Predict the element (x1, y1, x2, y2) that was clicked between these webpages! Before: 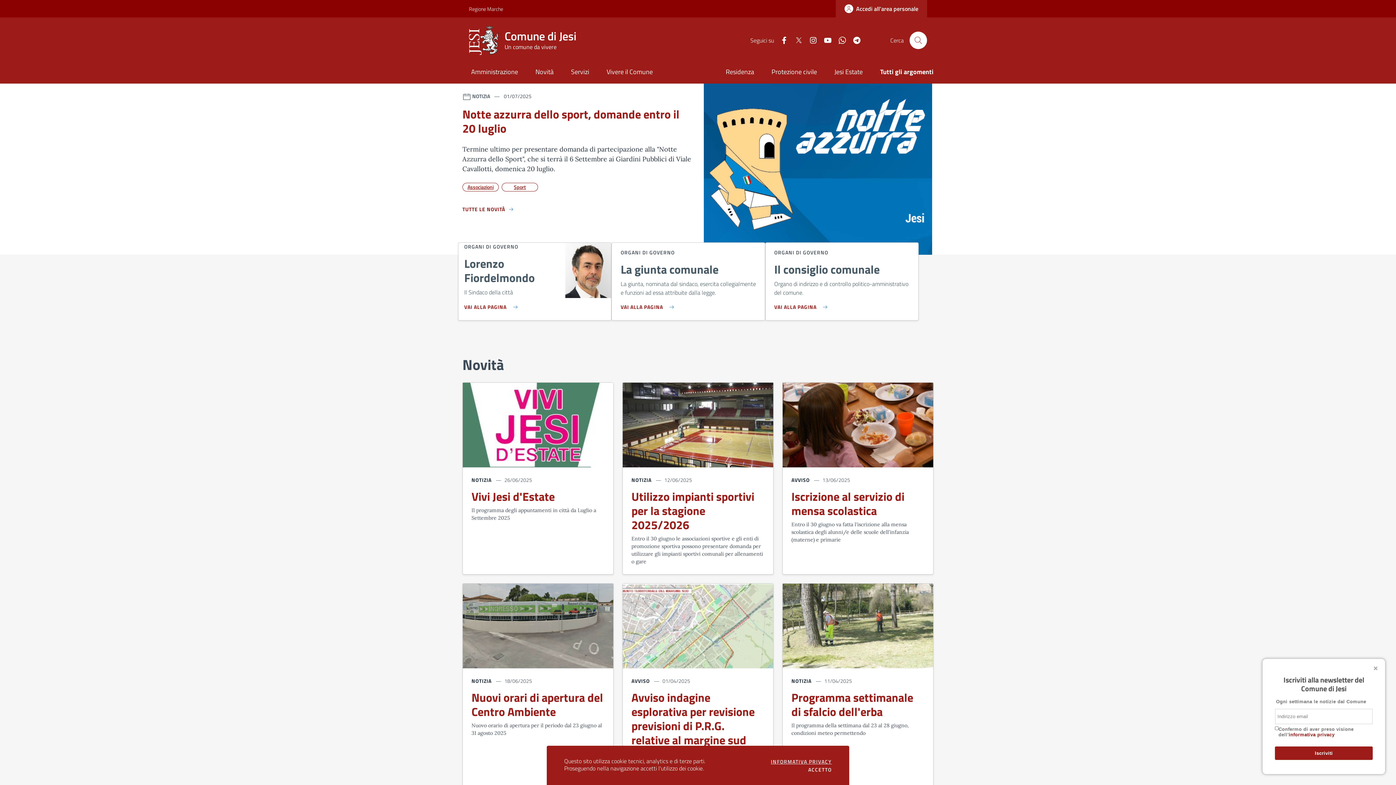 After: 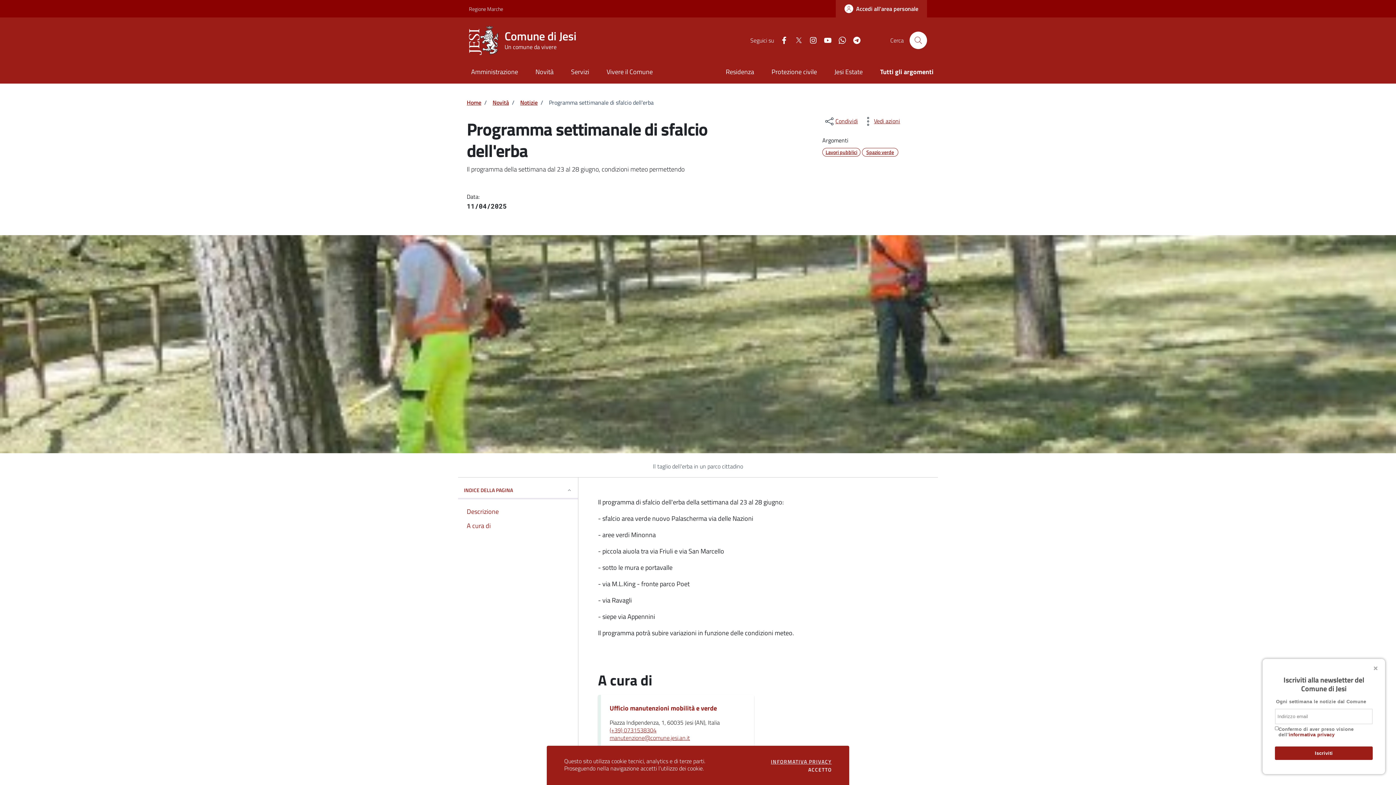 Action: bbox: (791, 690, 924, 722) label: Programma settimanale di sfalcio dell'erba